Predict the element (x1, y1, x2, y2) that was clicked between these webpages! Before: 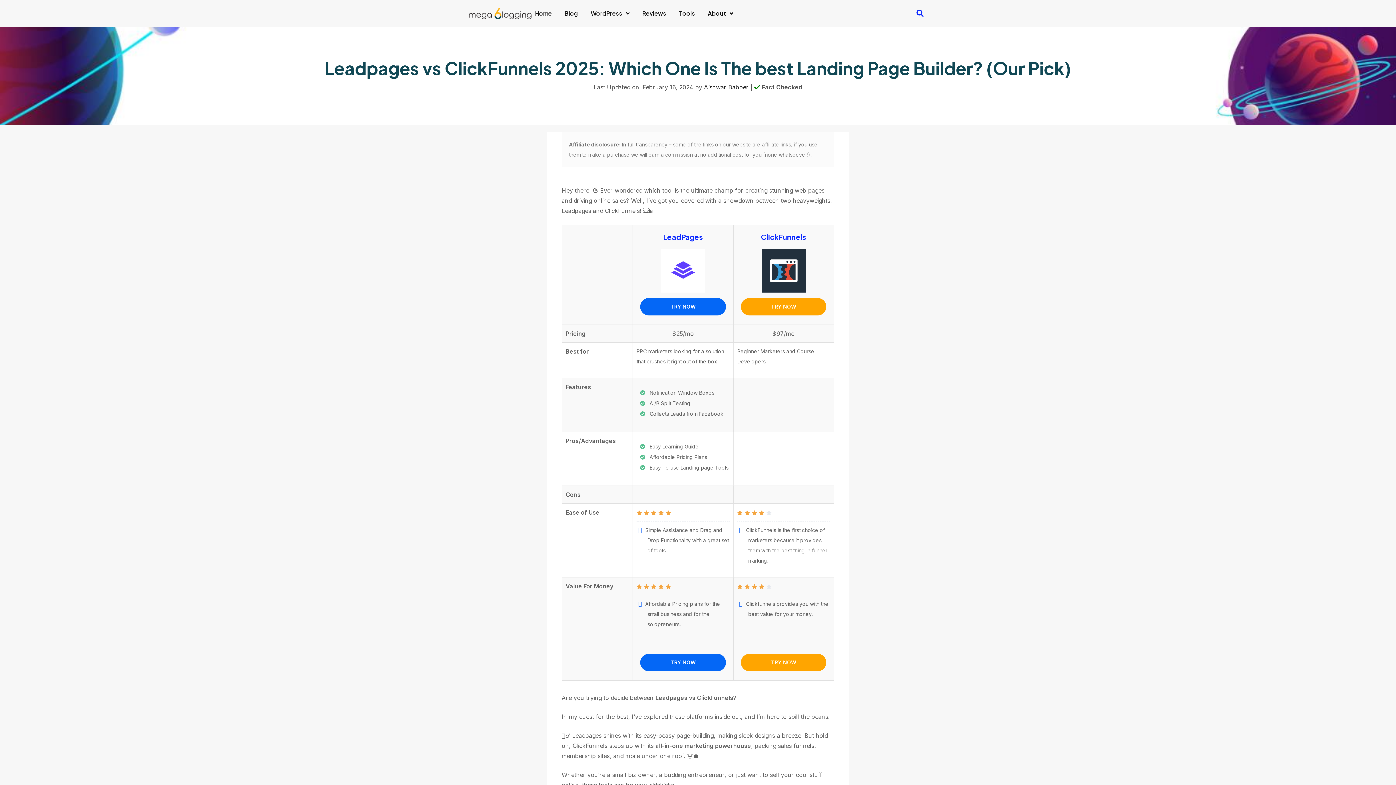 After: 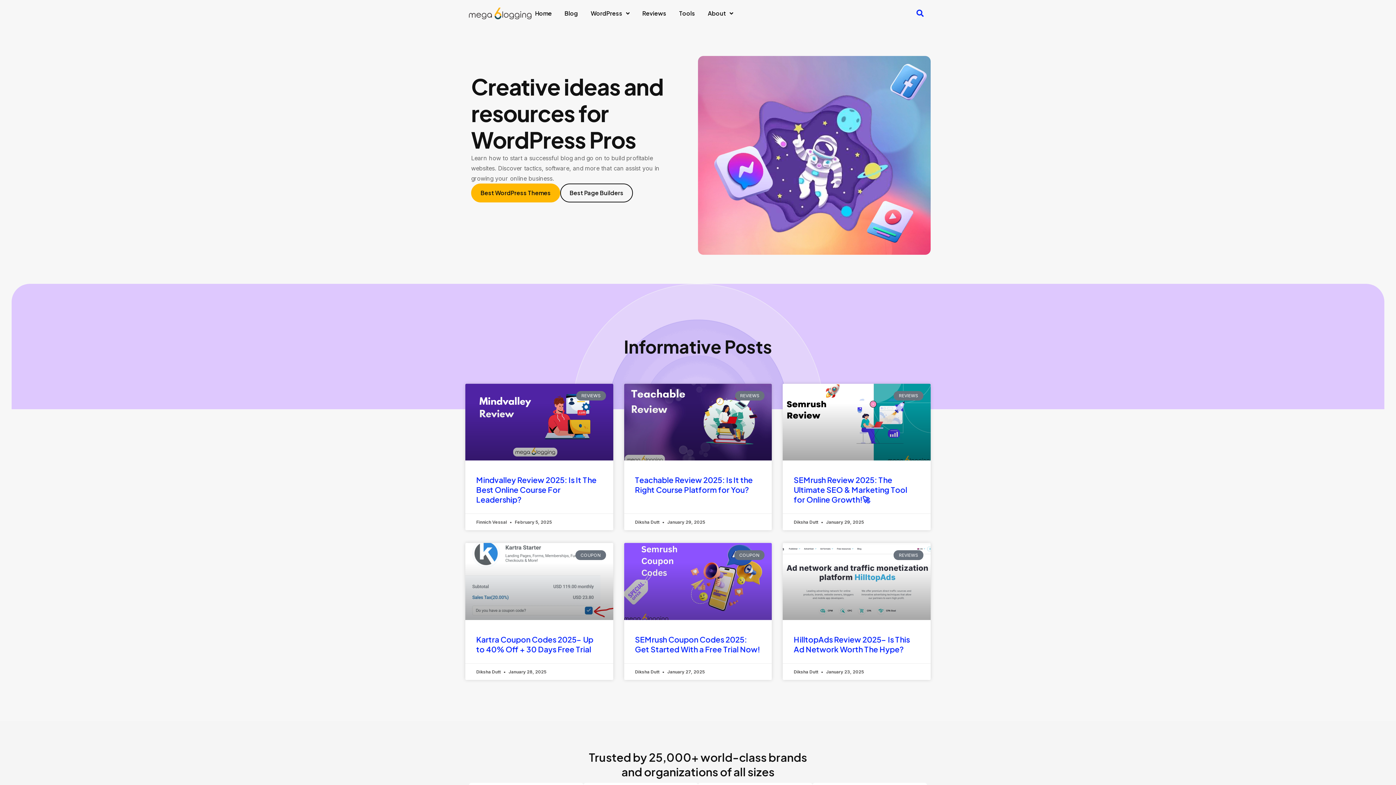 Action: bbox: (535, 0, 552, 26) label: Home